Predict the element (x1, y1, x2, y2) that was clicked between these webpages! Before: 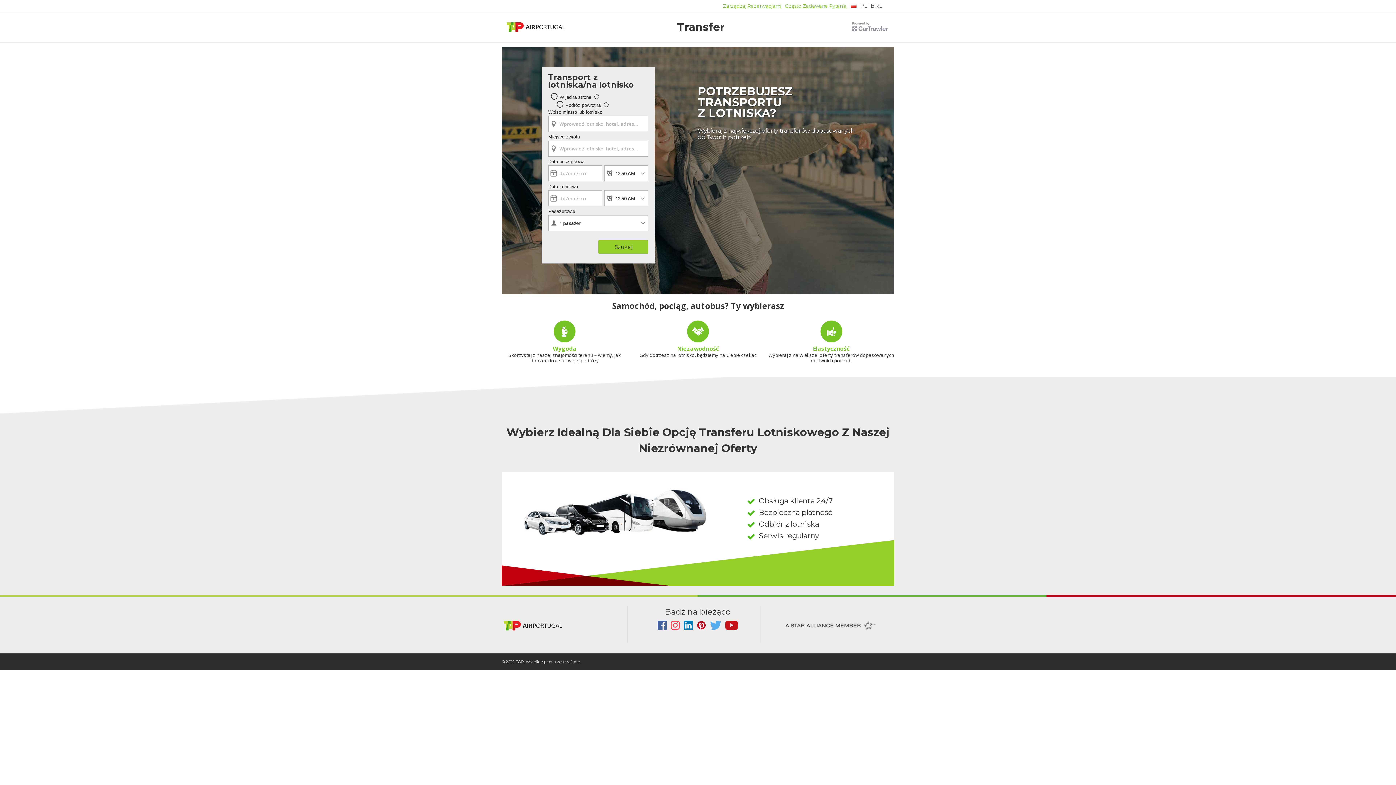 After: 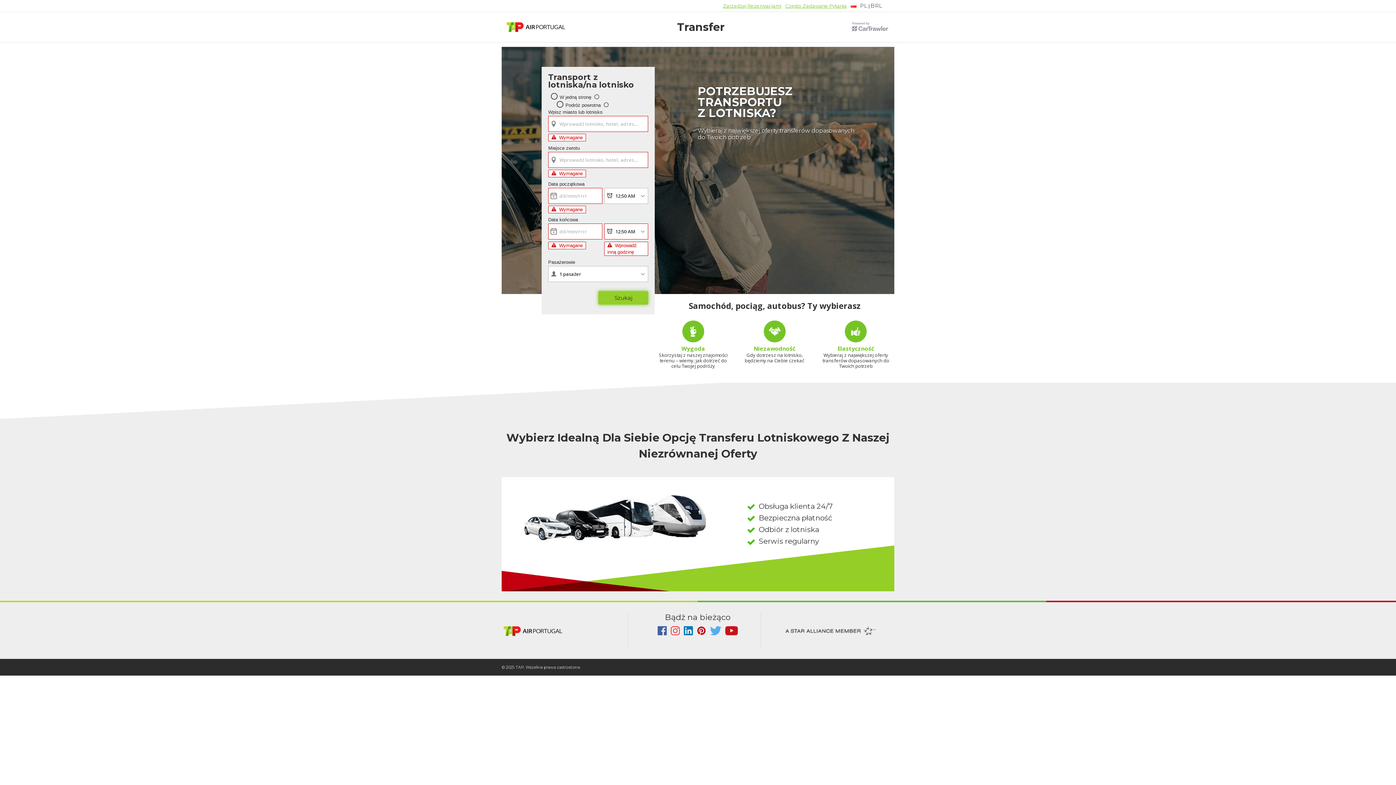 Action: bbox: (598, 240, 648, 253) label: Szukaj